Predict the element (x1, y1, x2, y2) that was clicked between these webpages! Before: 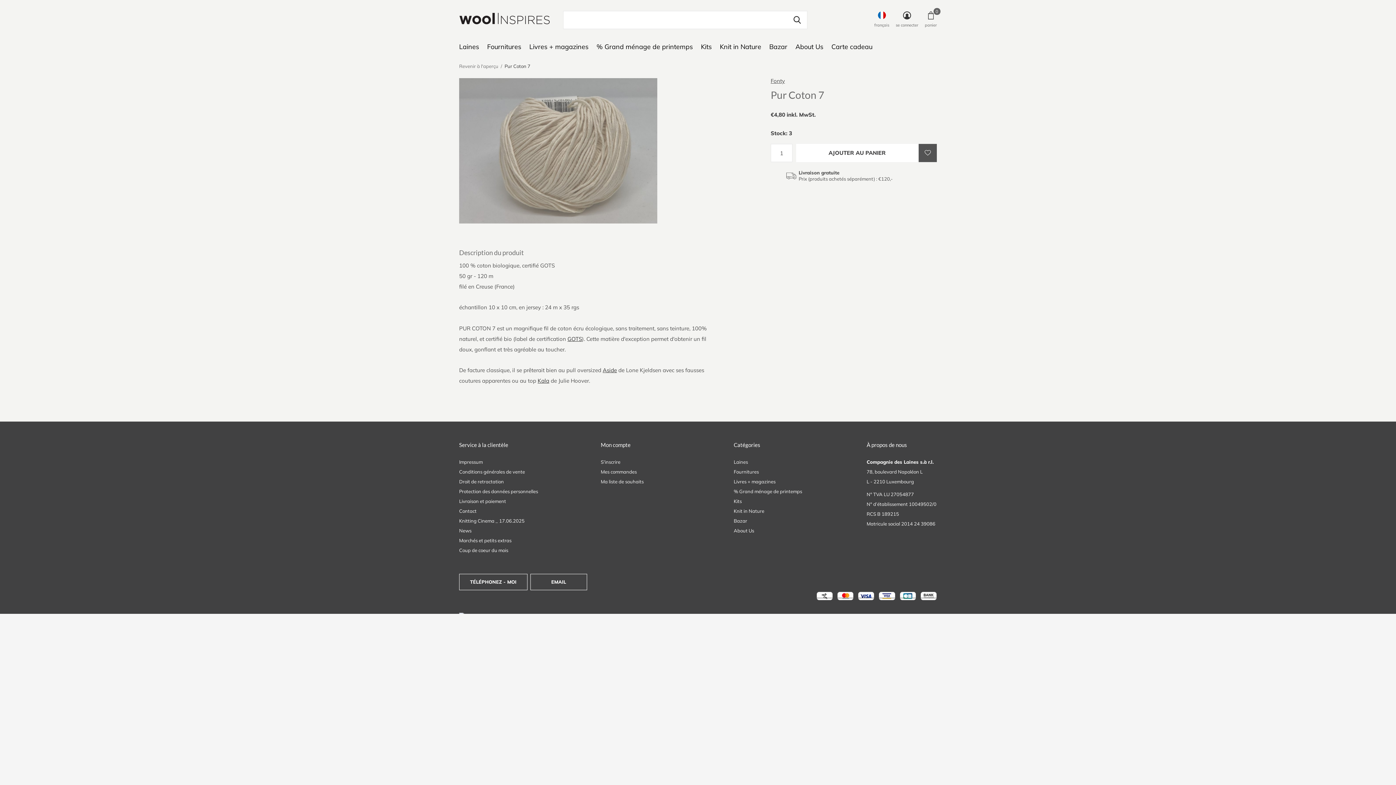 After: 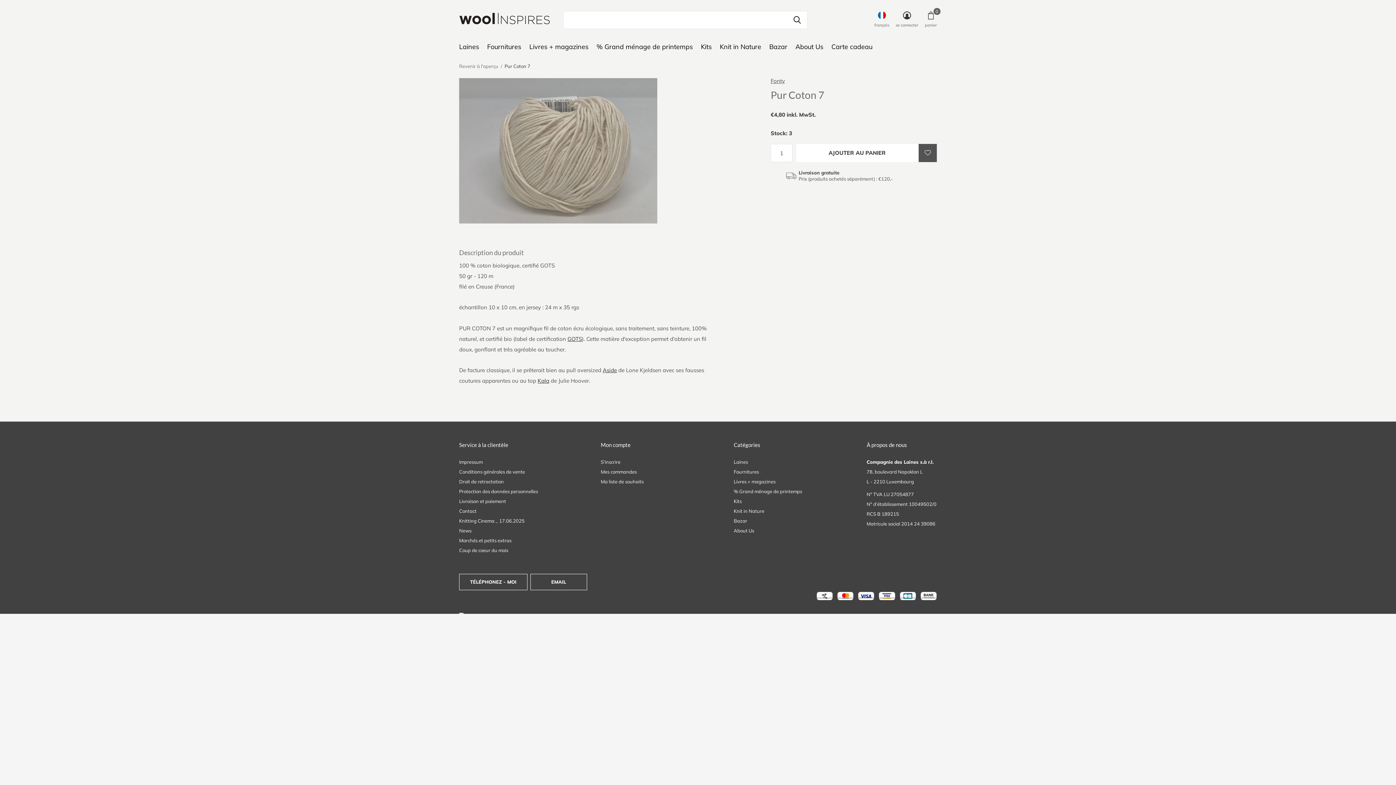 Action: bbox: (459, 441, 538, 448)